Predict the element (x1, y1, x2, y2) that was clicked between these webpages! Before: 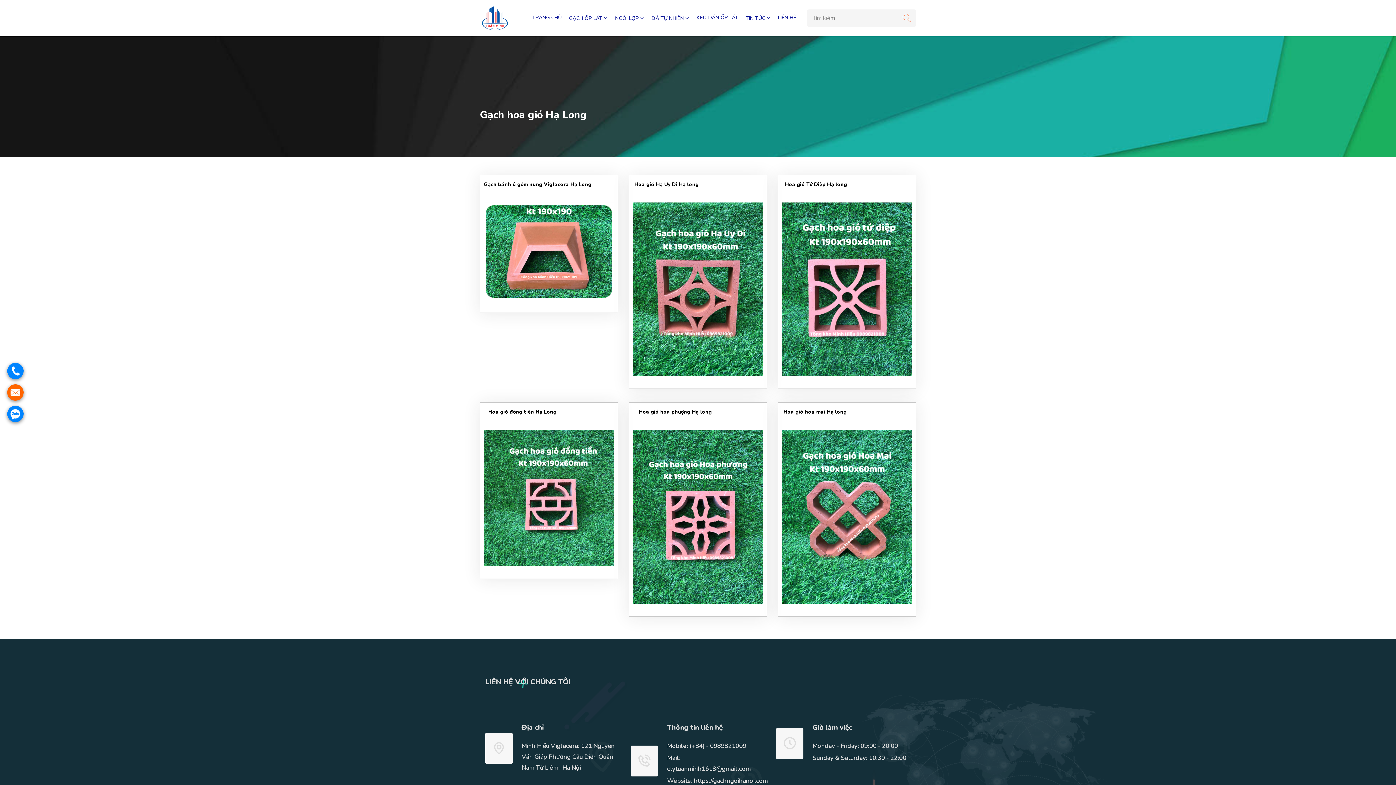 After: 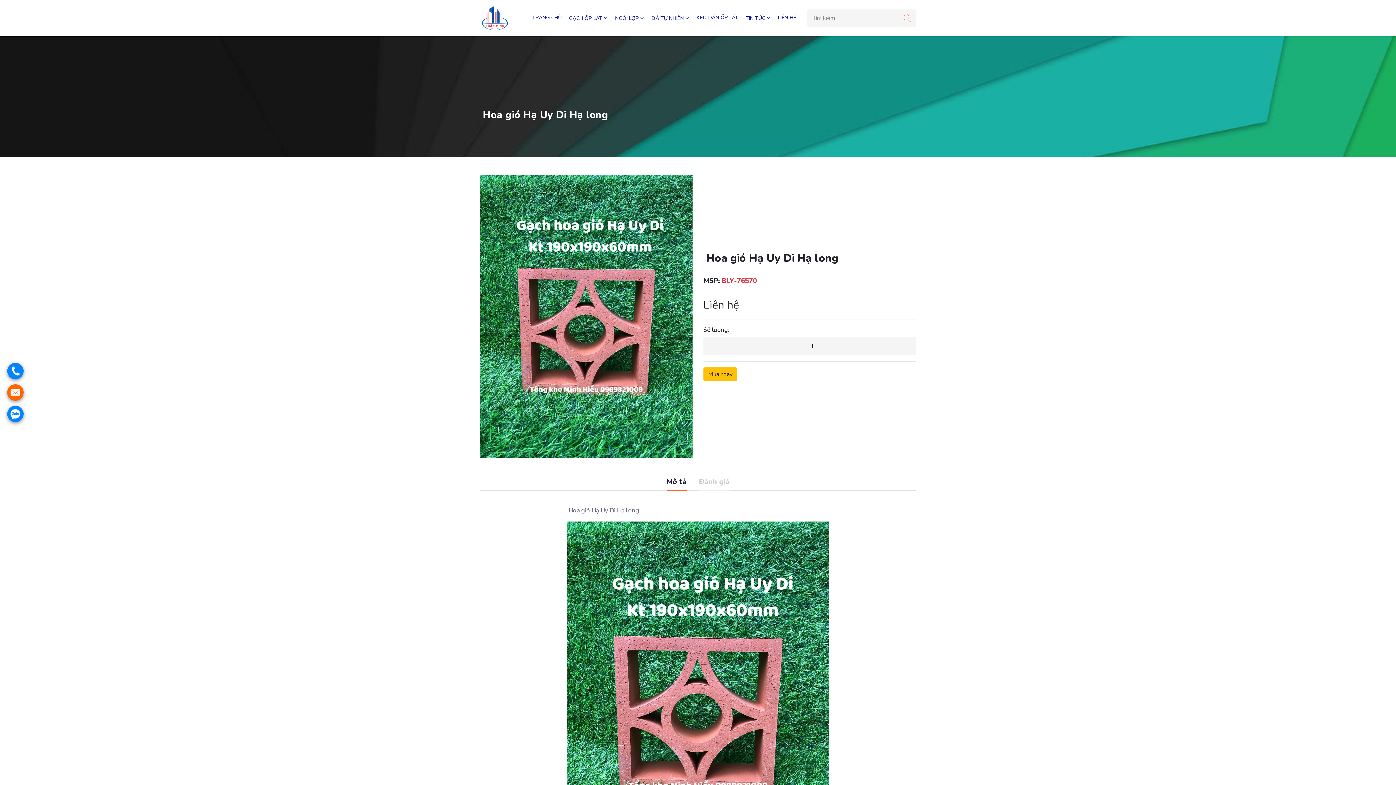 Action: label:  Hoa gió Hạ Uy Di Hạ long bbox: (633, 181, 698, 187)